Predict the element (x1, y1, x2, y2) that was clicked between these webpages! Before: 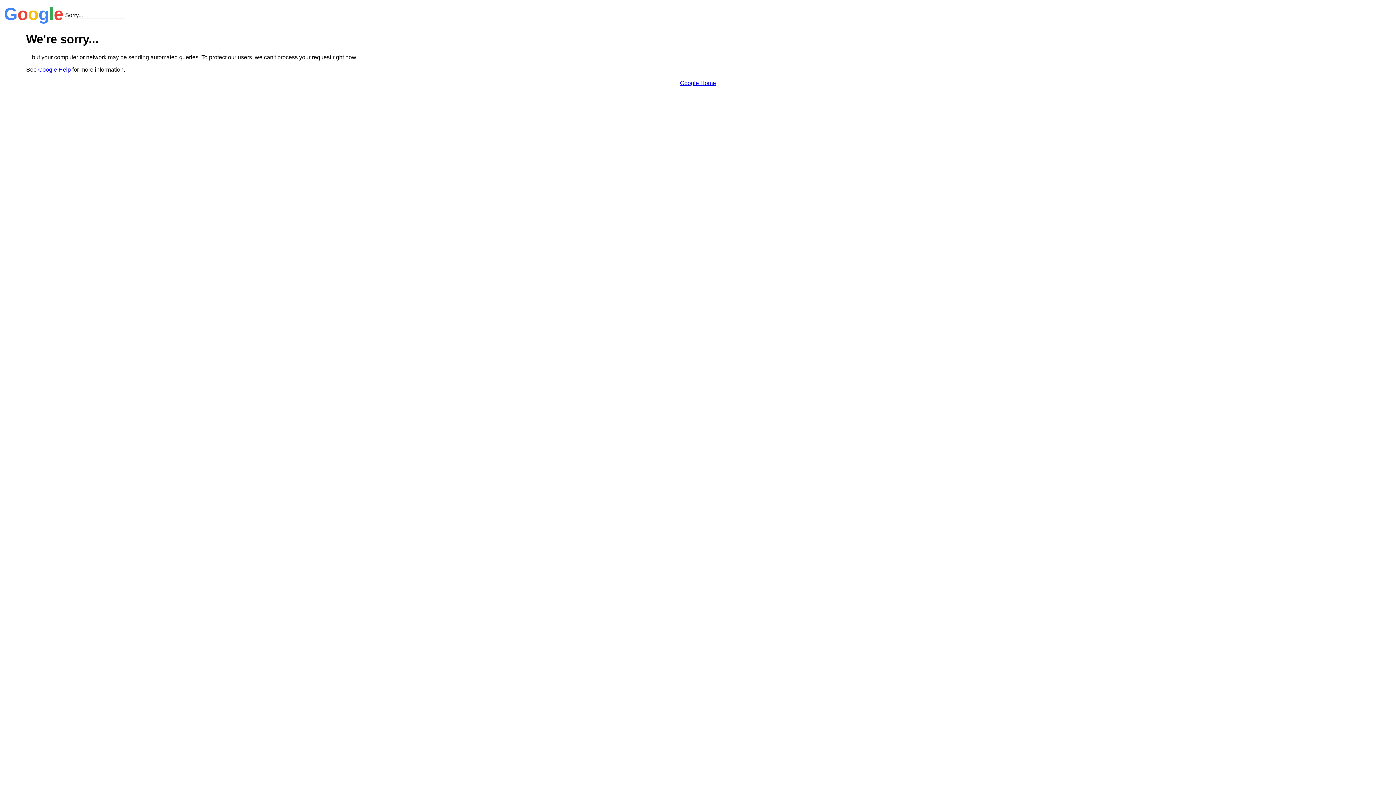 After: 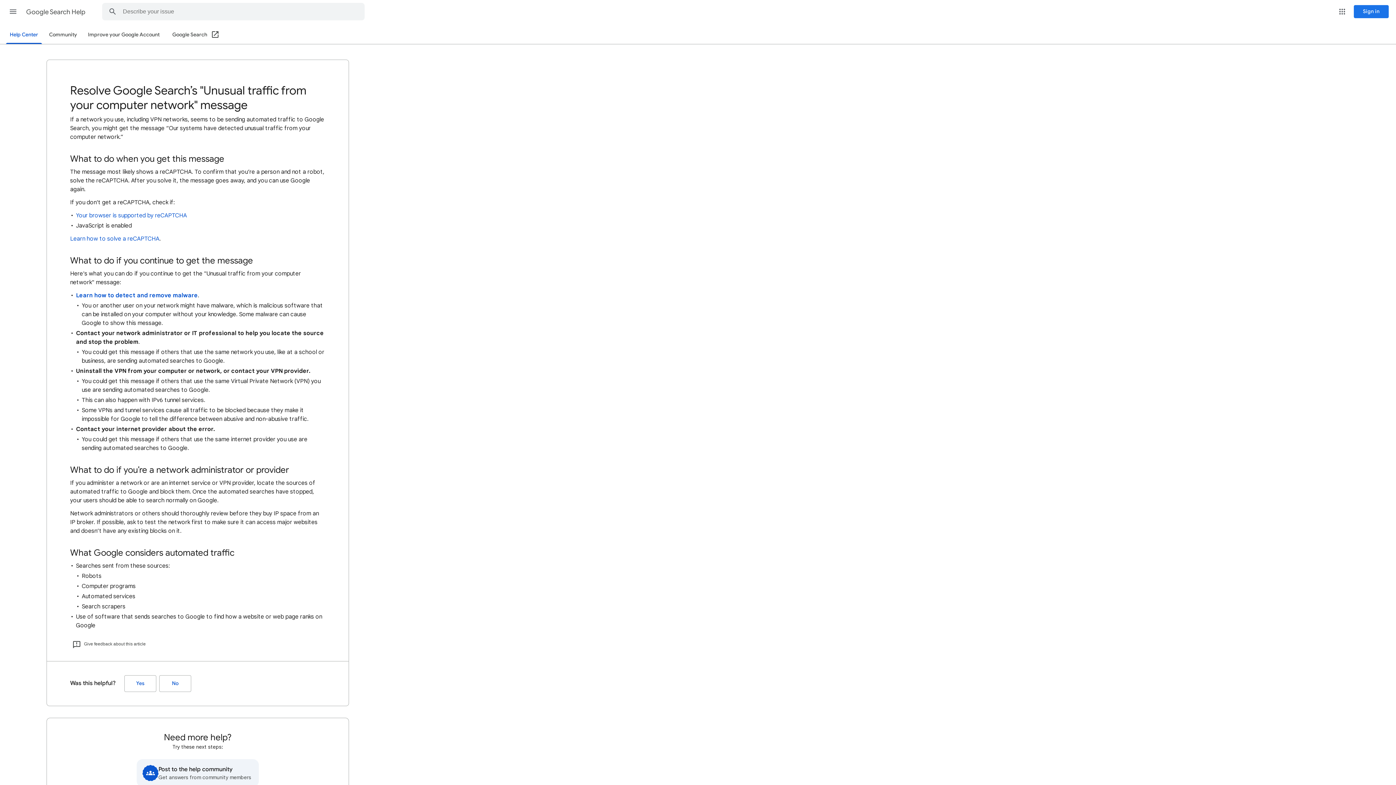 Action: label: Google Help bbox: (38, 66, 70, 72)